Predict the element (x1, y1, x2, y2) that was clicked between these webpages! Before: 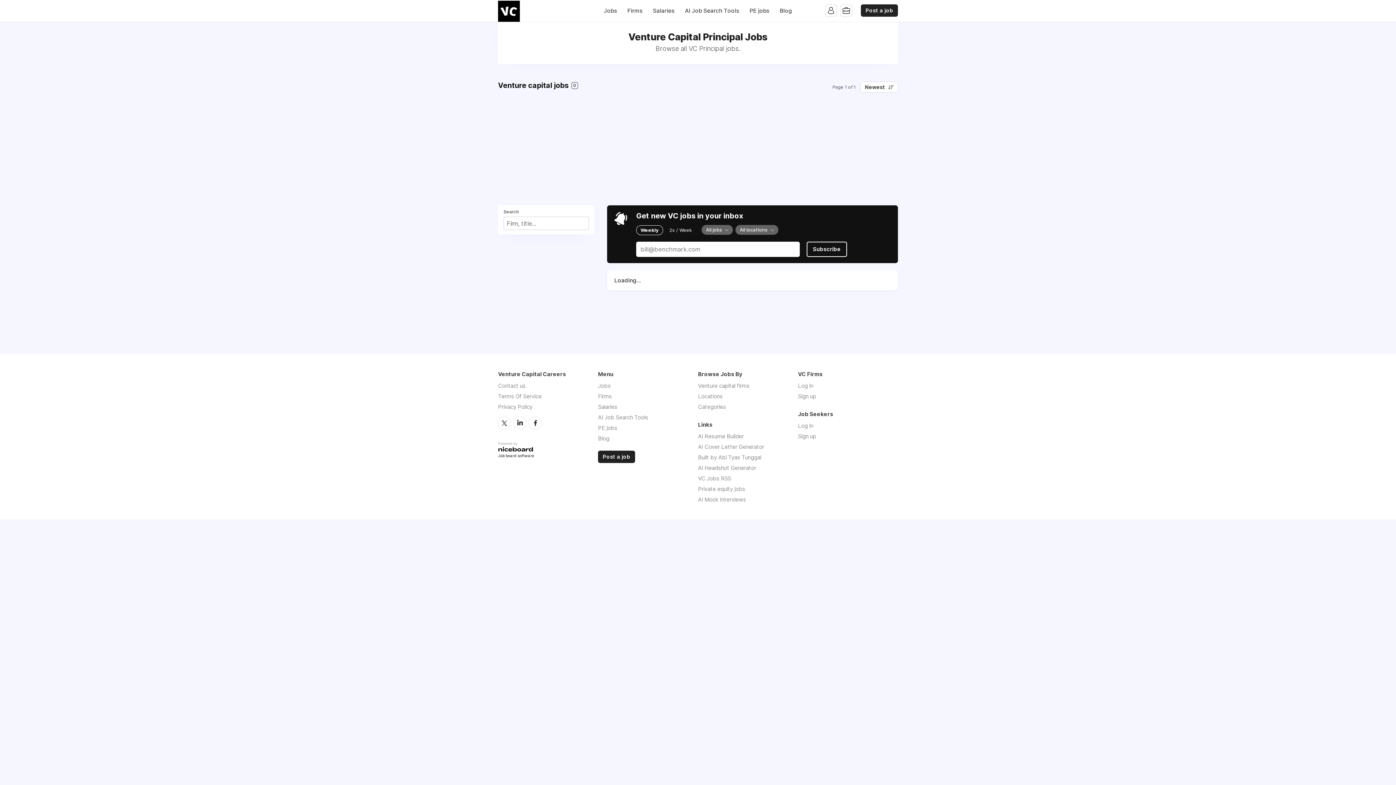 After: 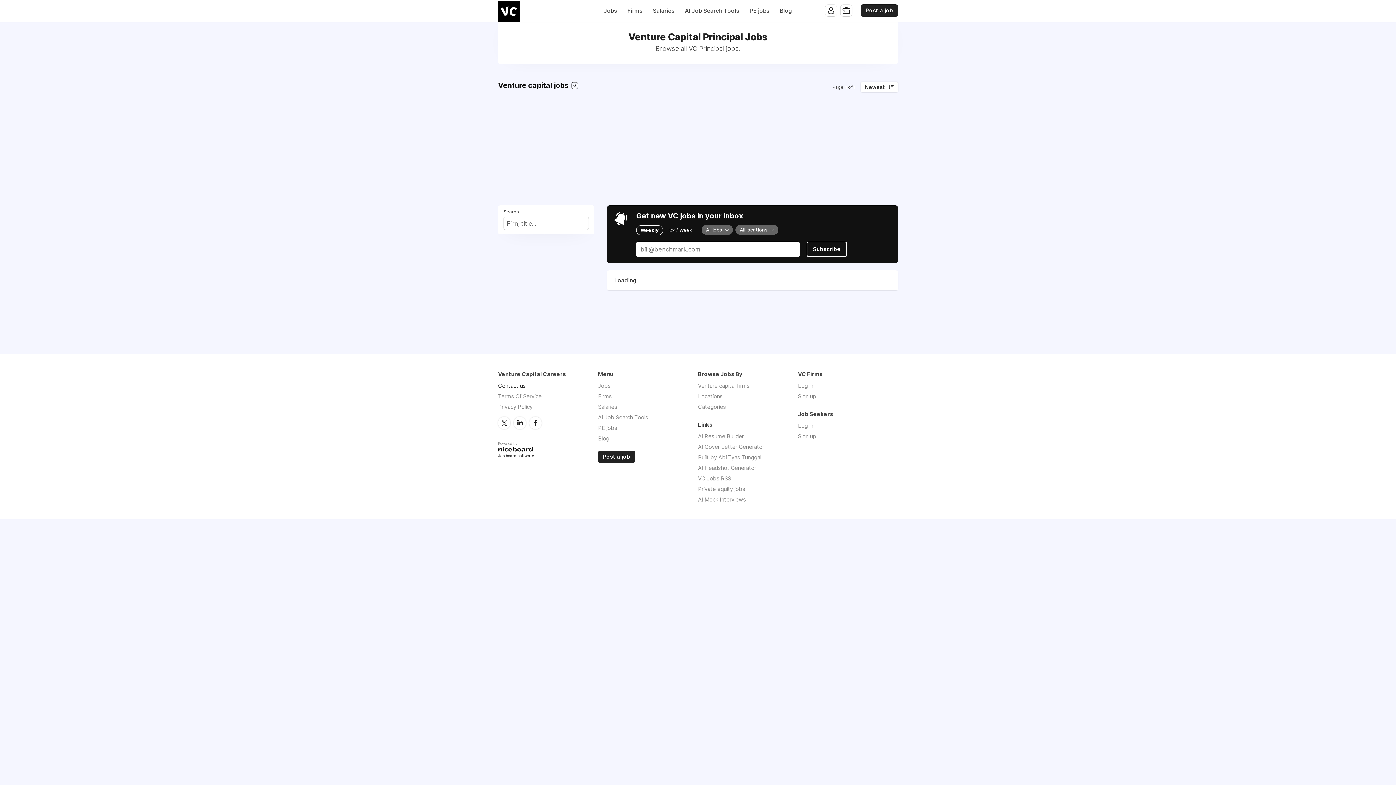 Action: bbox: (498, 382, 525, 389) label: Contact us